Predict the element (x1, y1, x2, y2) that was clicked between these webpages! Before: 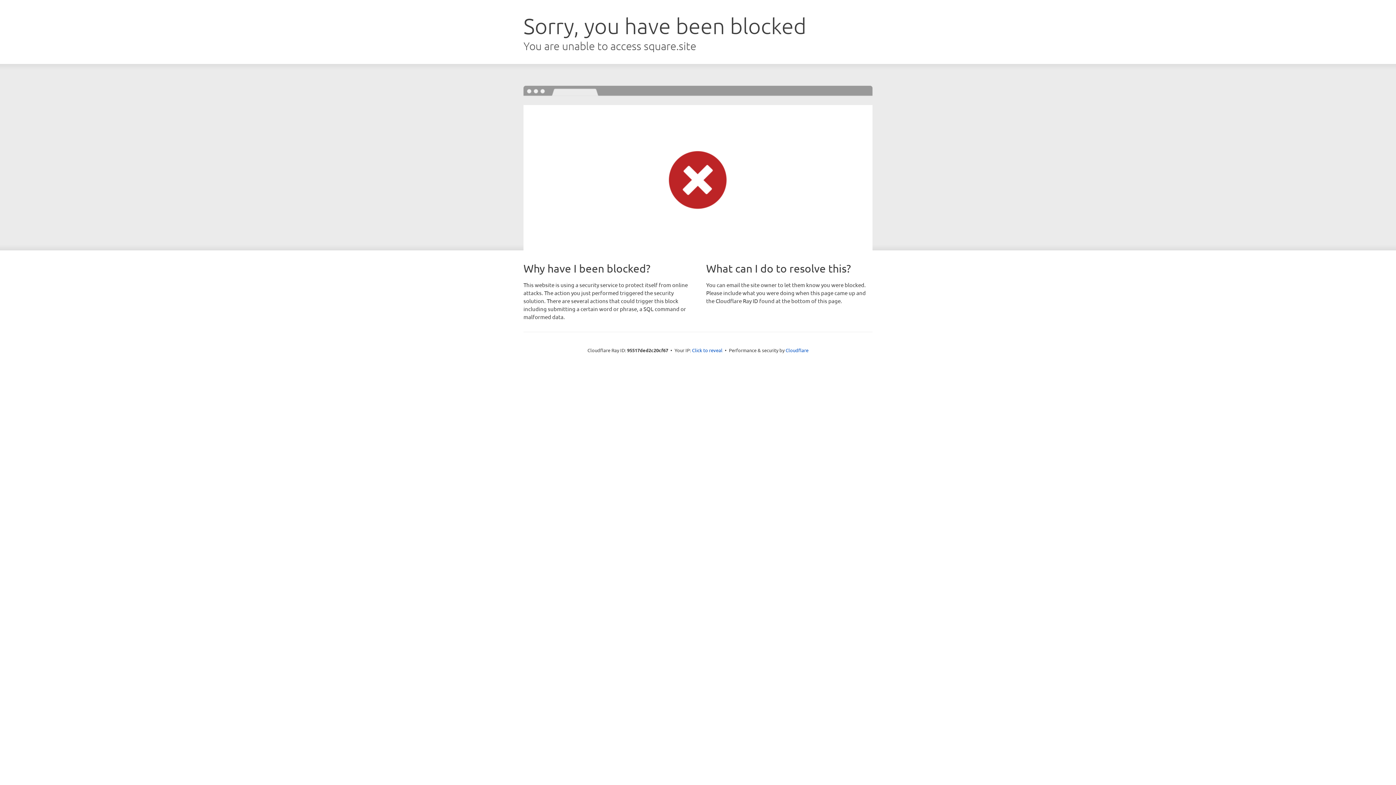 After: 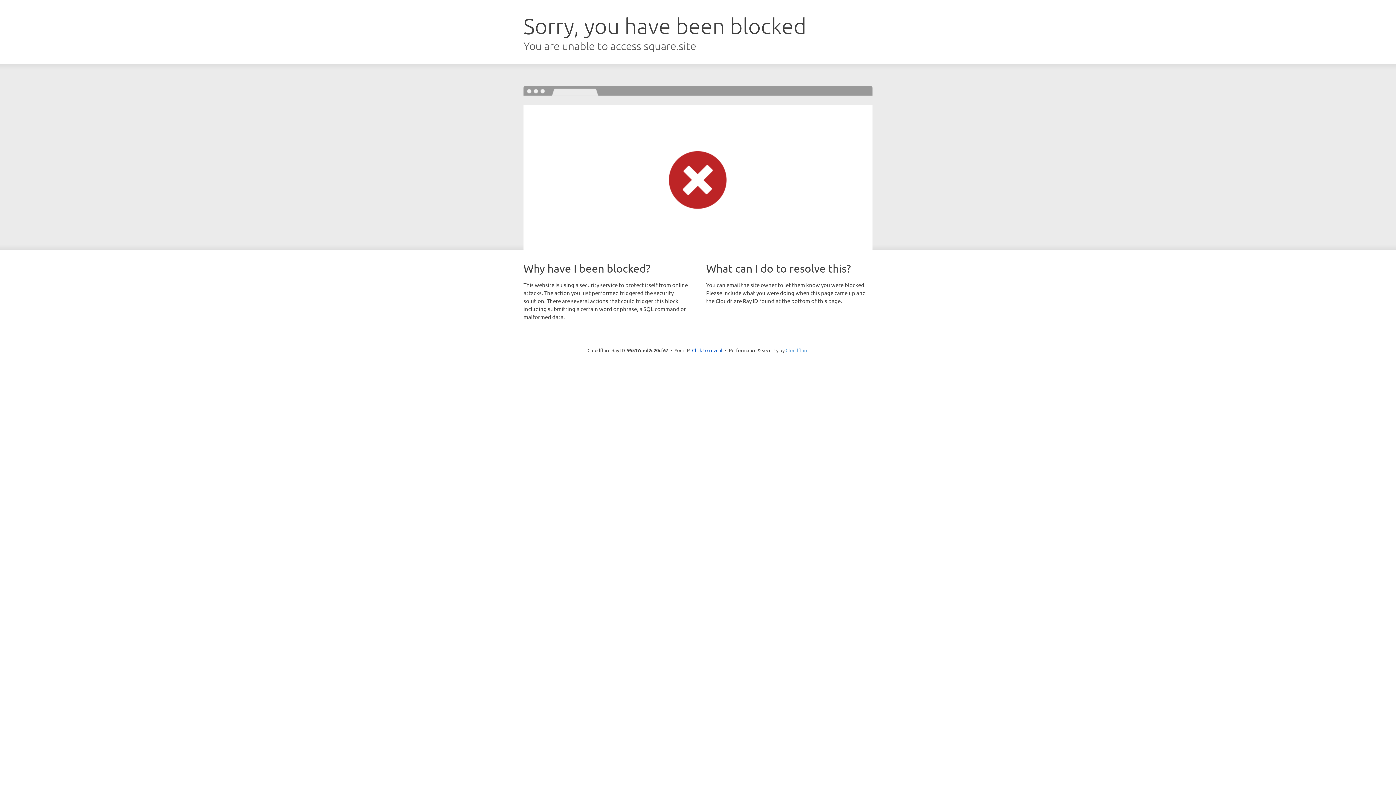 Action: label: Cloudflare bbox: (785, 347, 808, 353)